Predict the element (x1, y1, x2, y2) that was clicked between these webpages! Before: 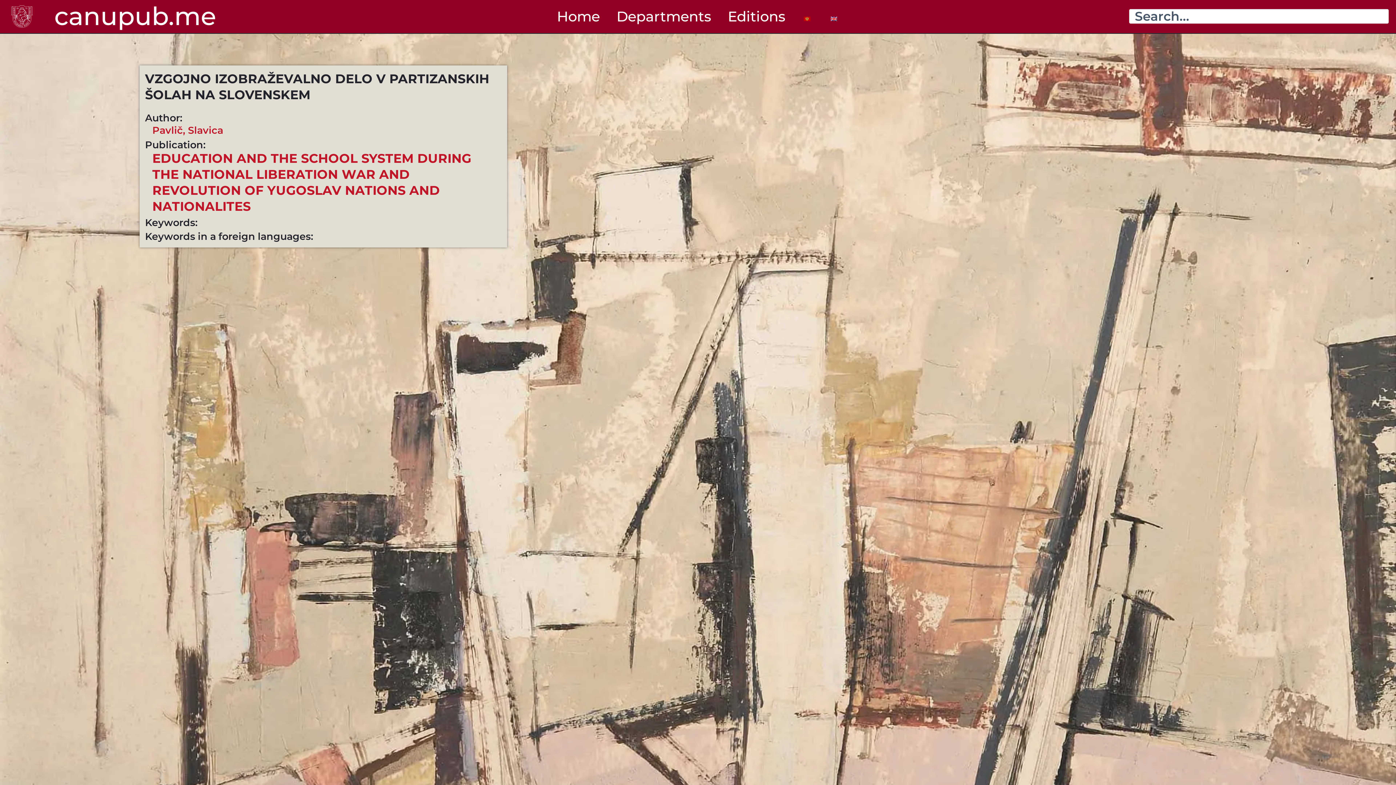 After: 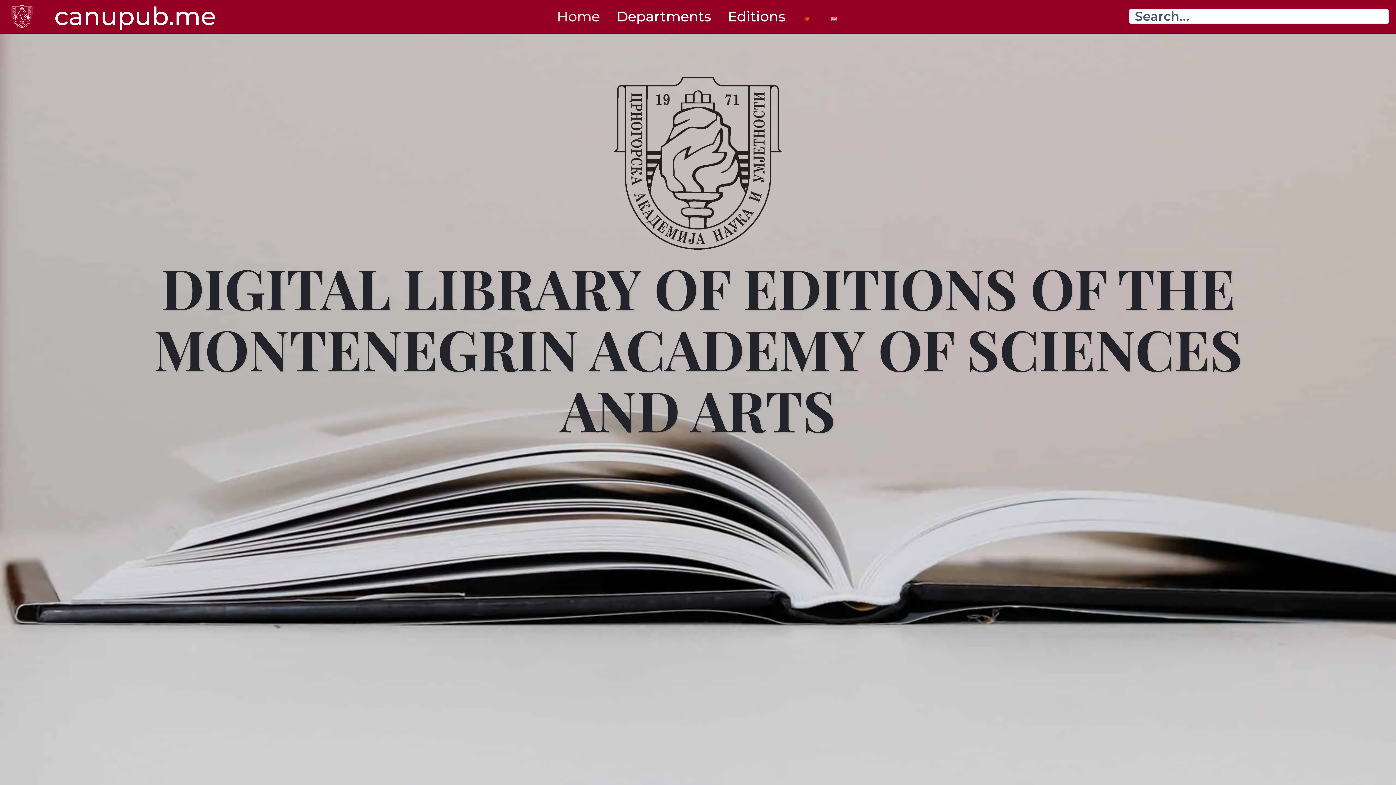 Action: bbox: (10, 5, 38, 27)